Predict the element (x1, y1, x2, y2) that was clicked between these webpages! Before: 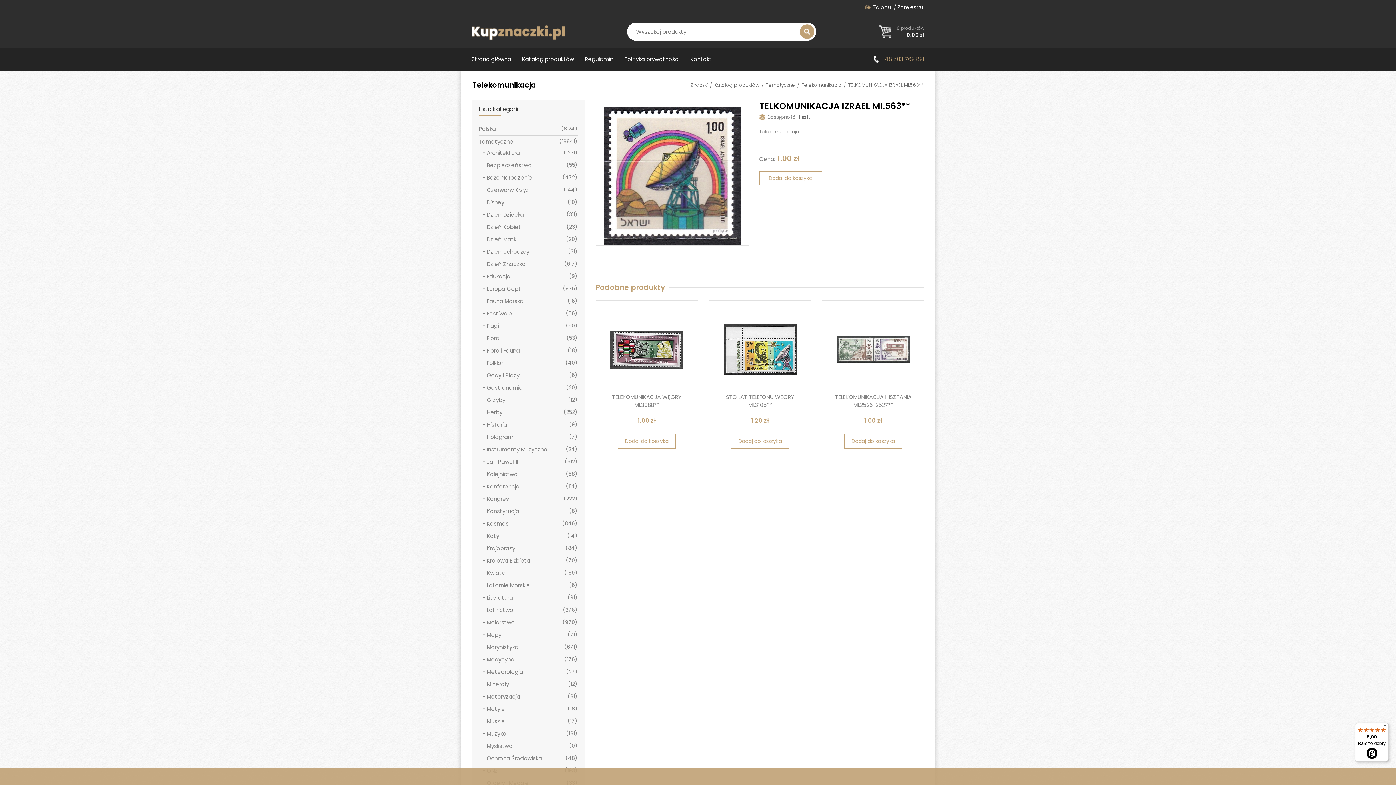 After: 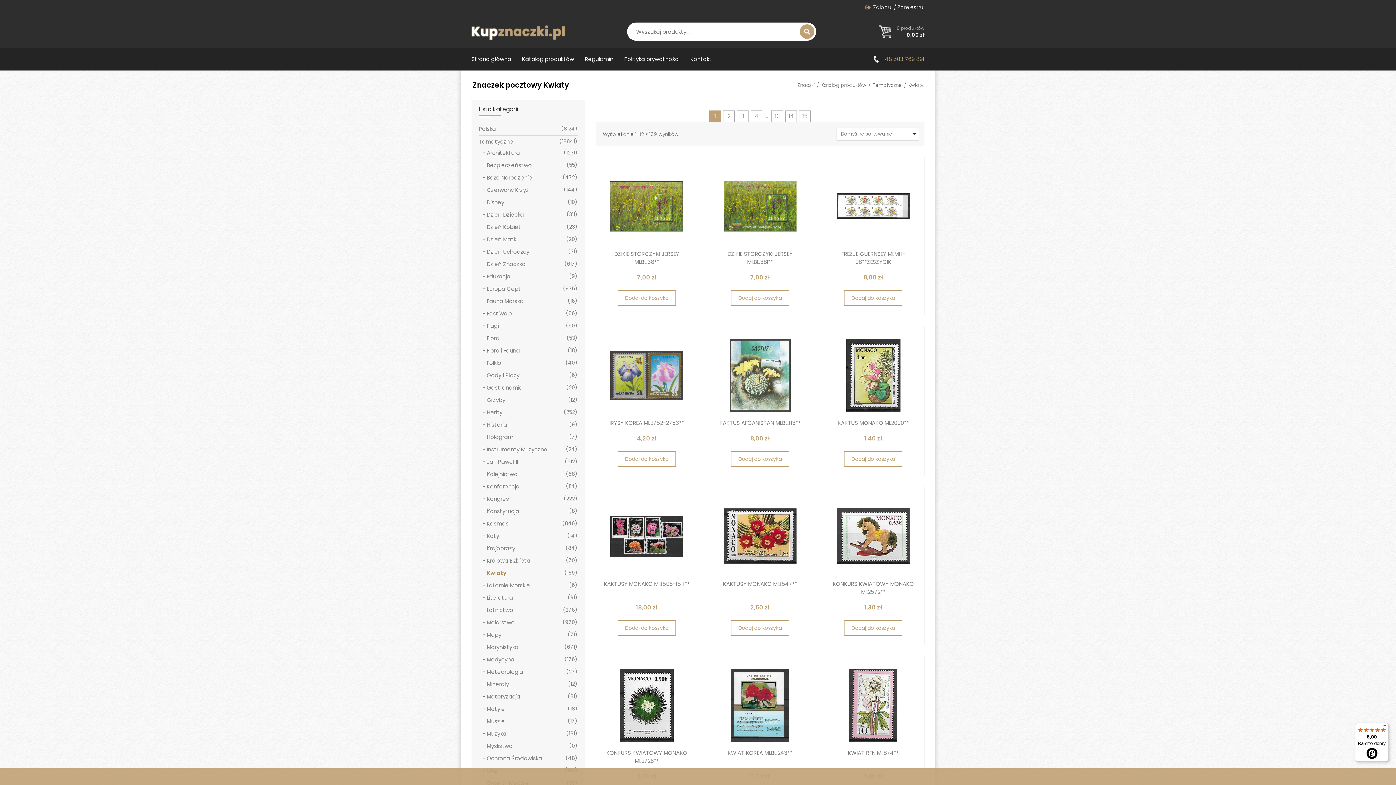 Action: label: Kwiaty bbox: (482, 567, 554, 579)